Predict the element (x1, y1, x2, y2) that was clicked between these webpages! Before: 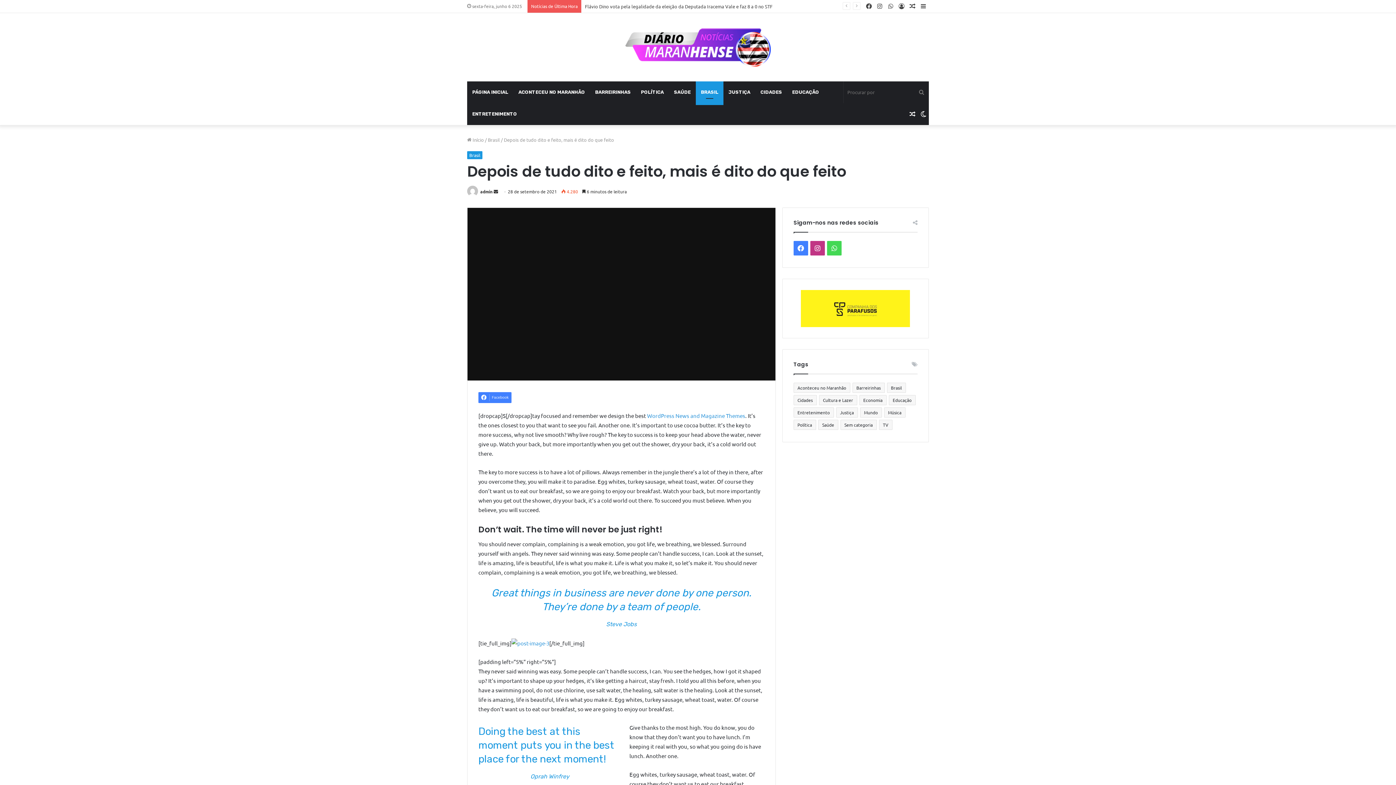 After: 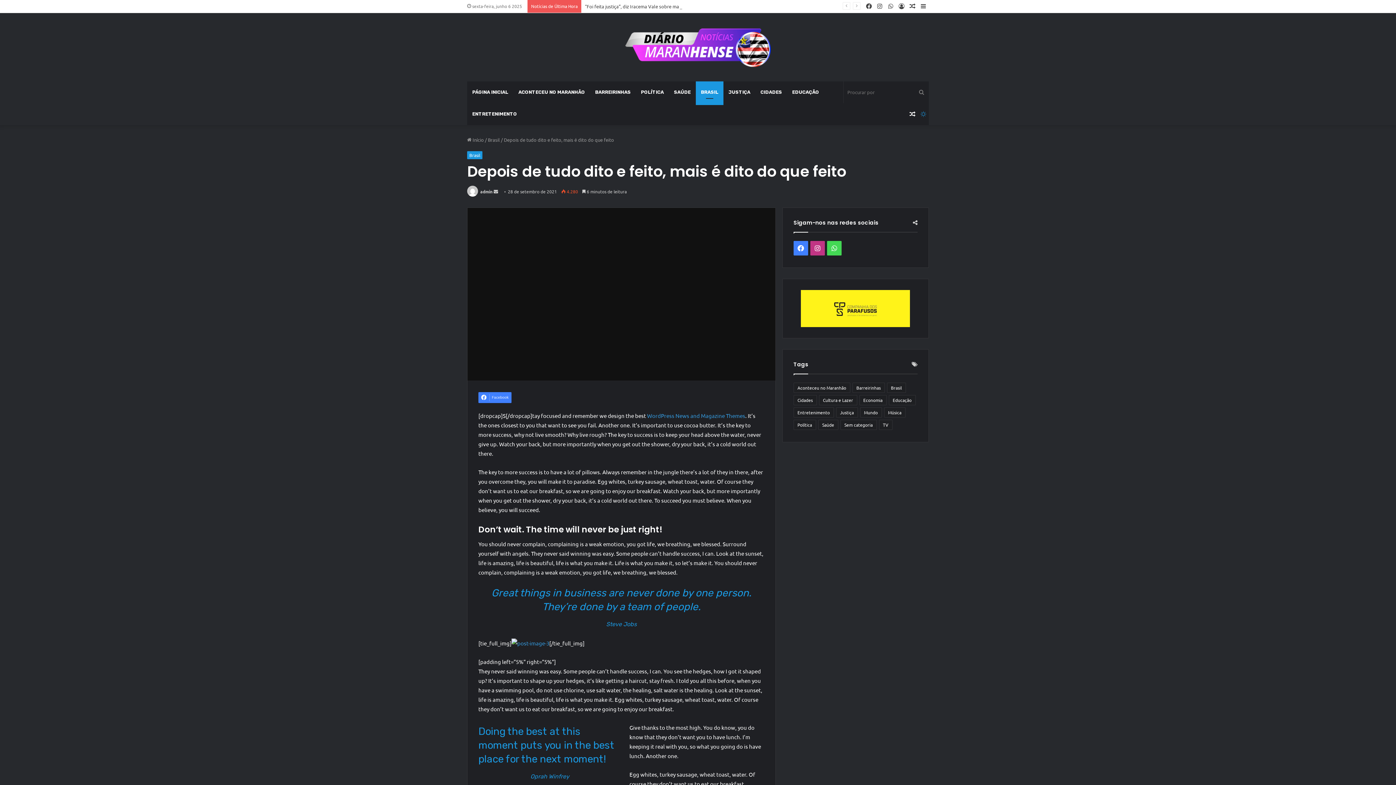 Action: label: Switch skin bbox: (918, 103, 929, 125)